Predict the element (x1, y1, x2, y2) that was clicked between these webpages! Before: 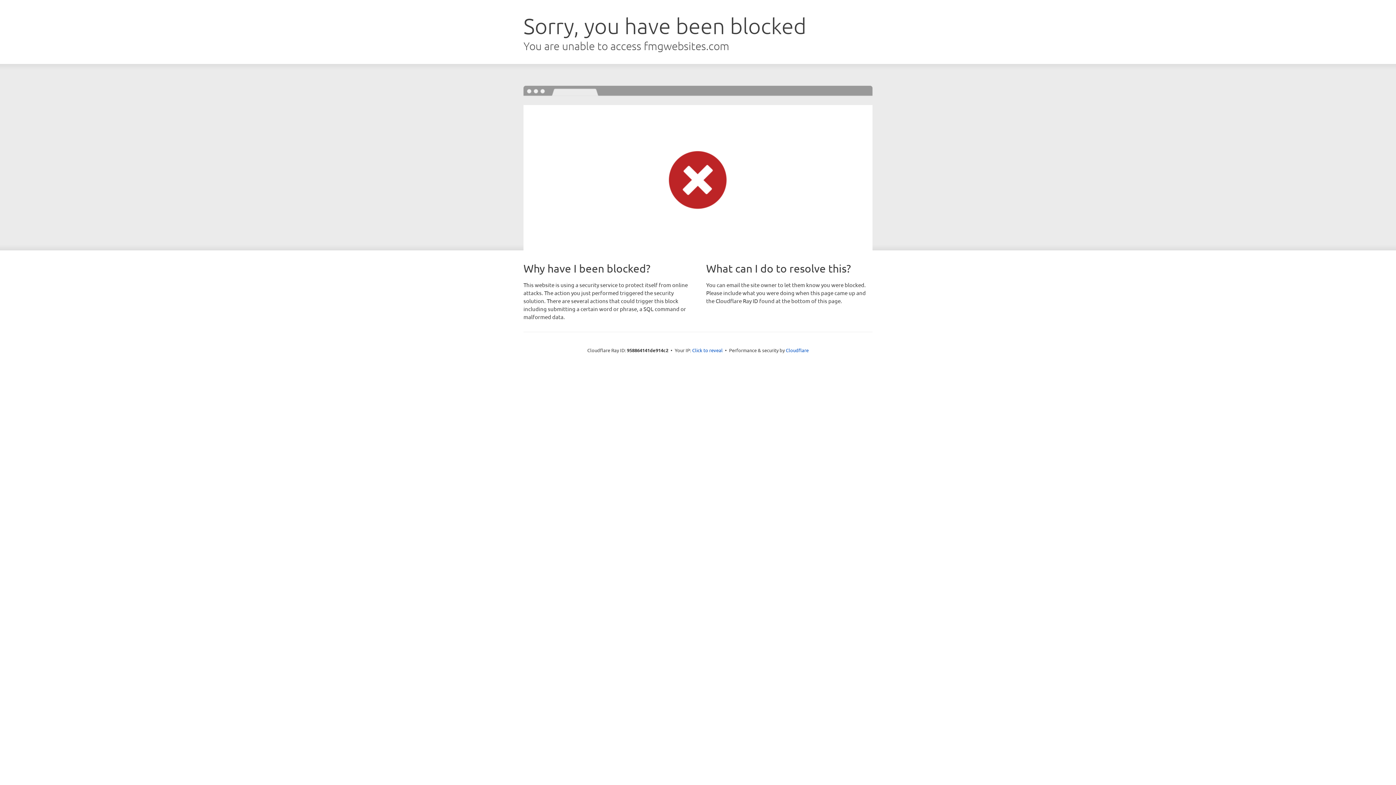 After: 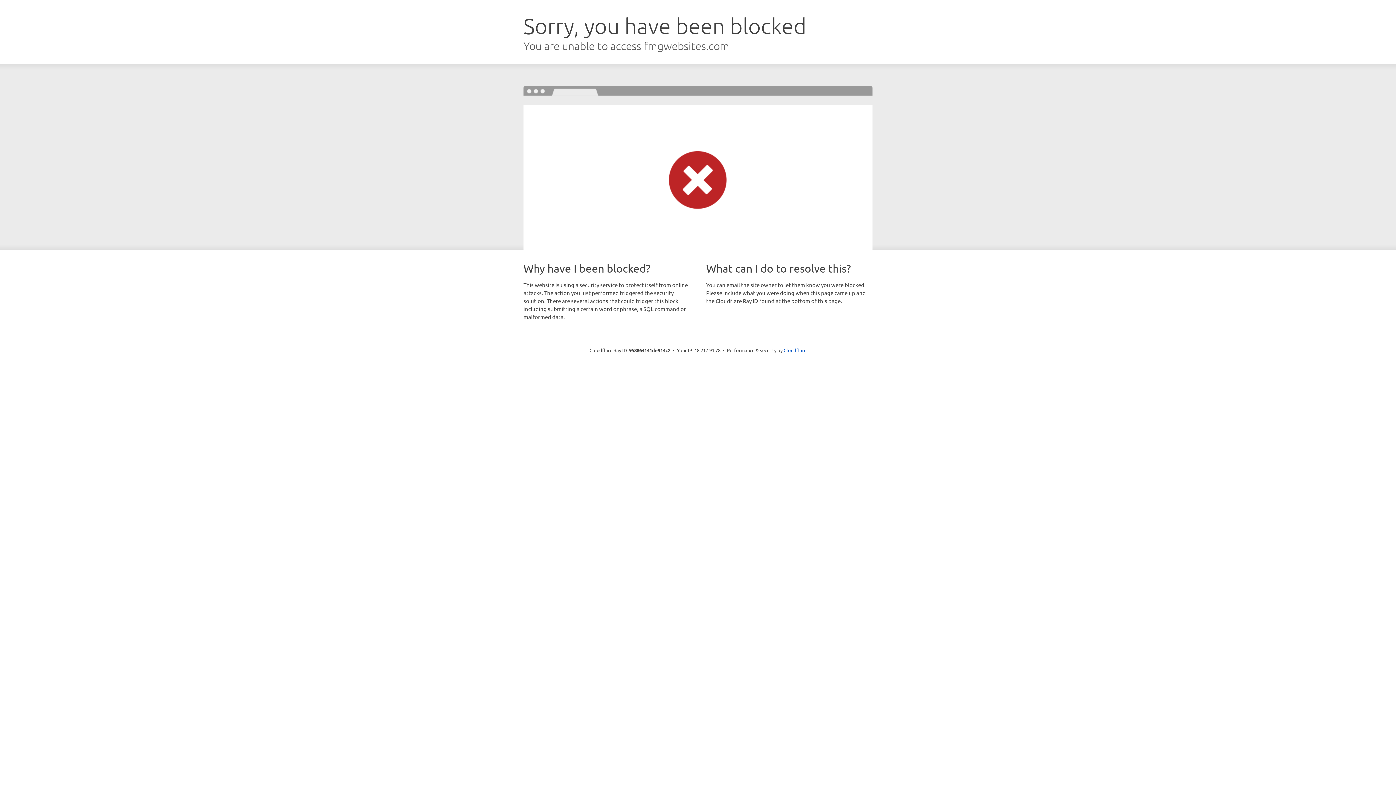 Action: label: Click to reveal bbox: (692, 346, 722, 353)